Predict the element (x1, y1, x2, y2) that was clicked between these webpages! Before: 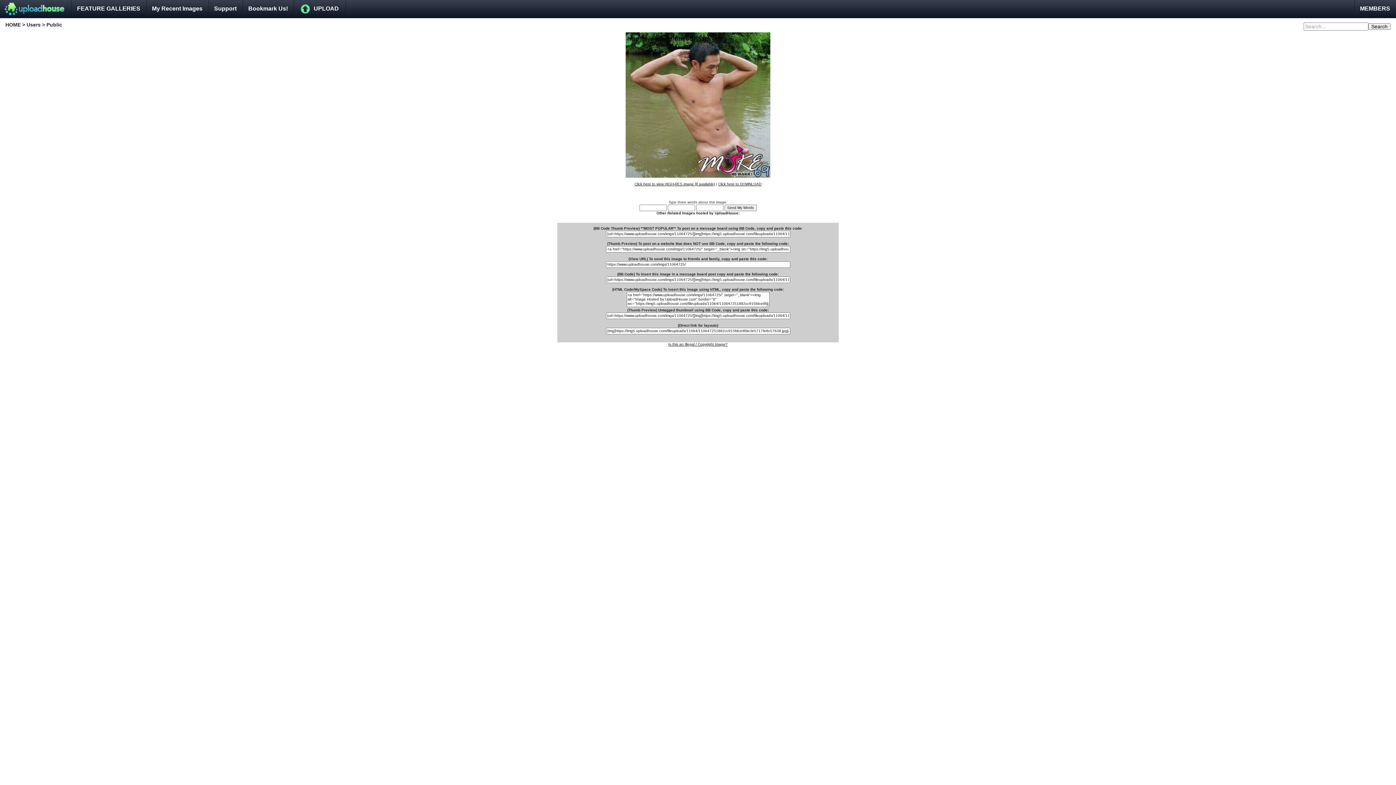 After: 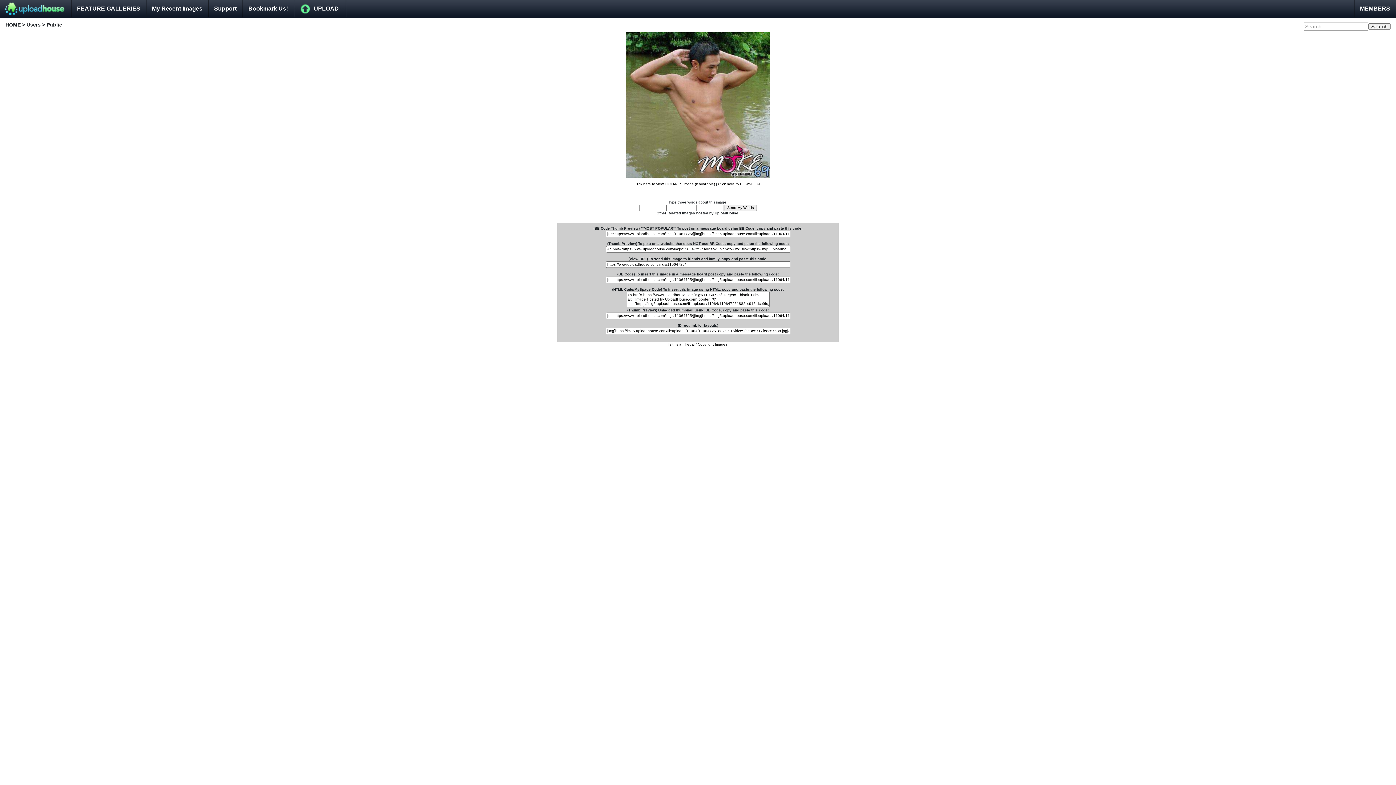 Action: label: Click here to view HIGH-RES image (if available) bbox: (634, 182, 715, 186)